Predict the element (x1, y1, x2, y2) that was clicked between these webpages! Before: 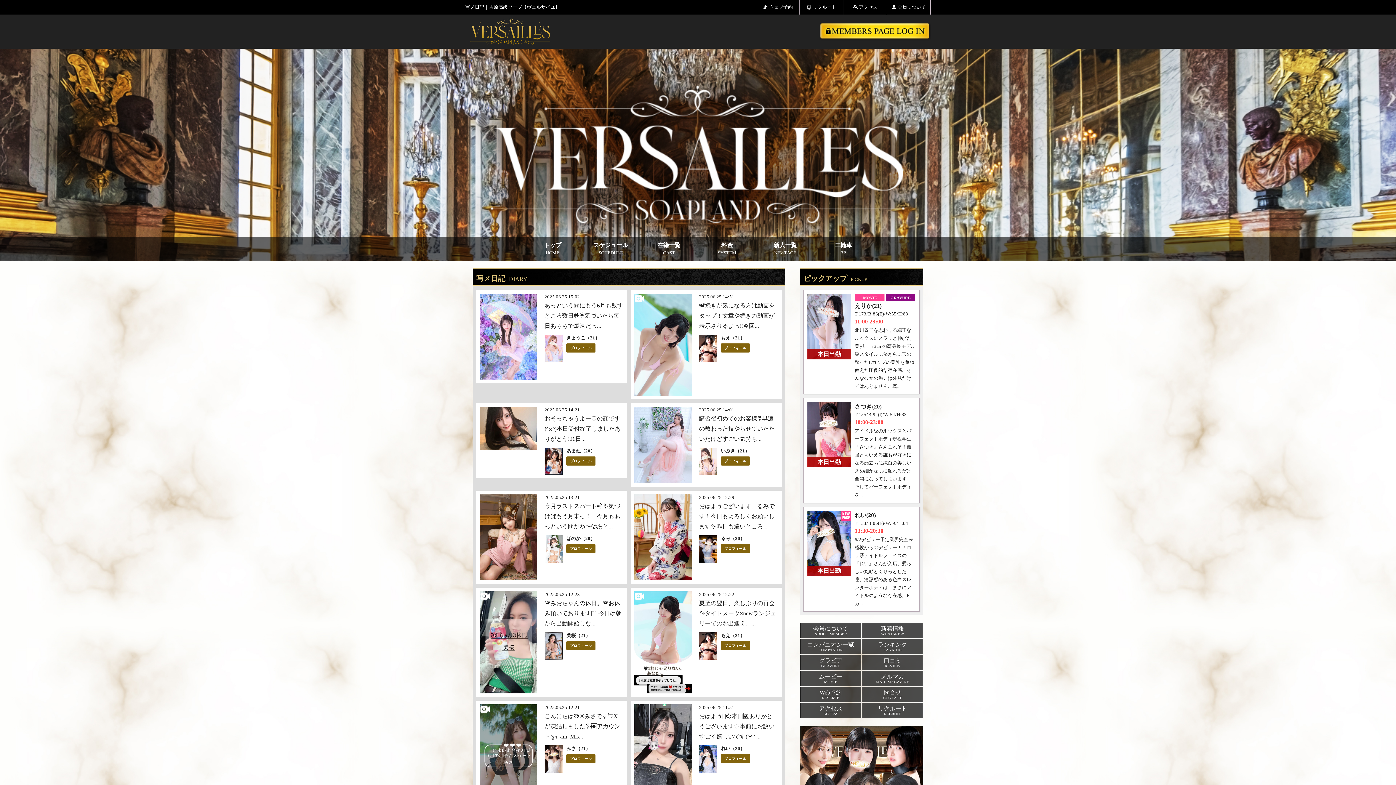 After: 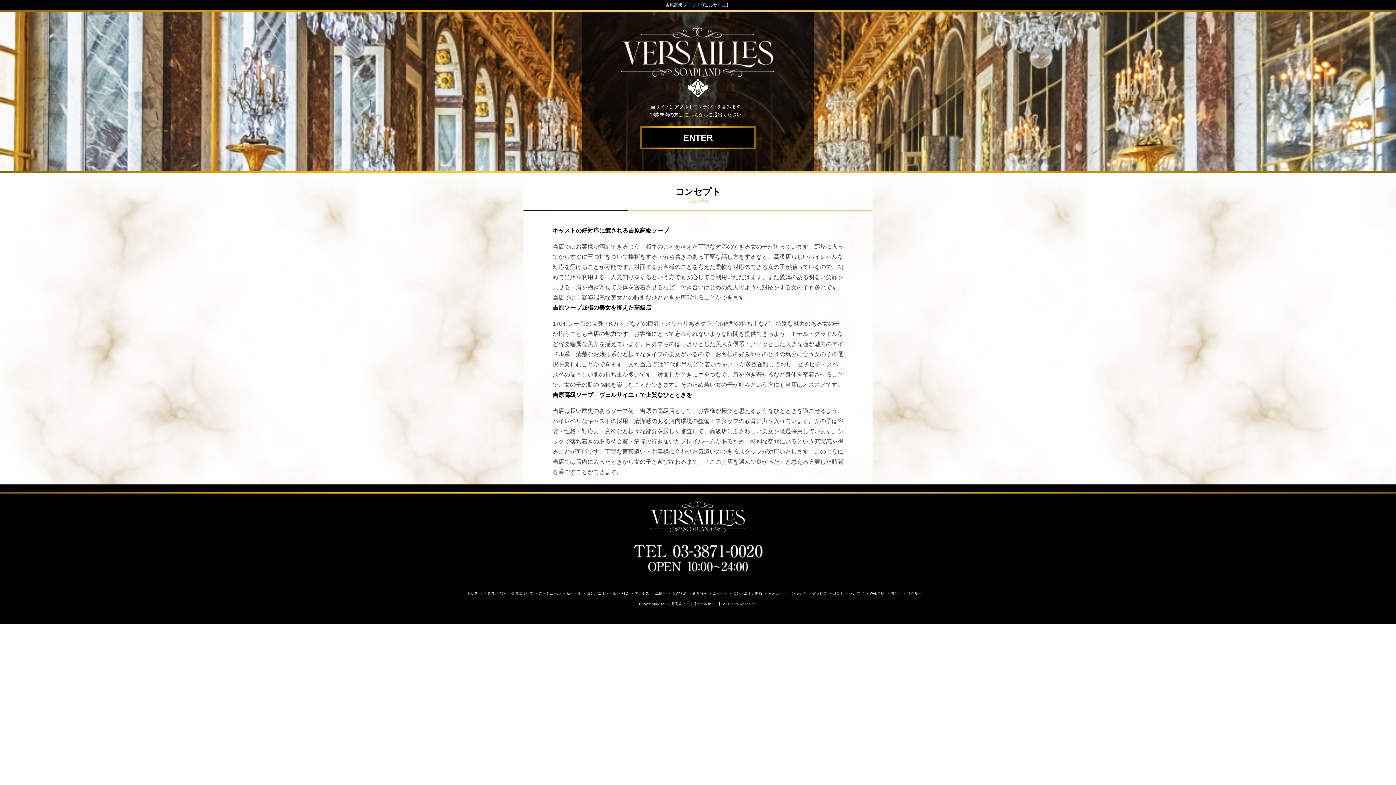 Action: bbox: (465, 18, 556, 45)